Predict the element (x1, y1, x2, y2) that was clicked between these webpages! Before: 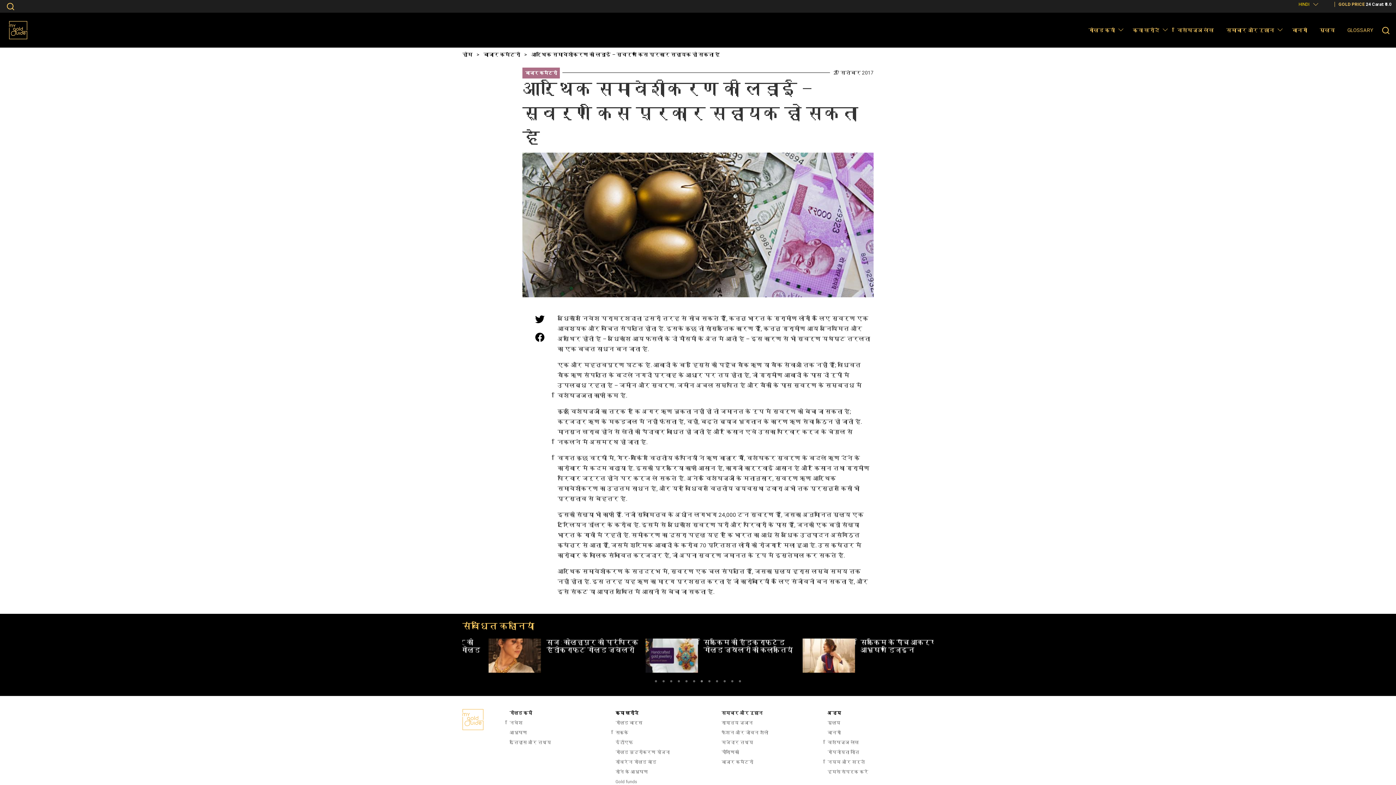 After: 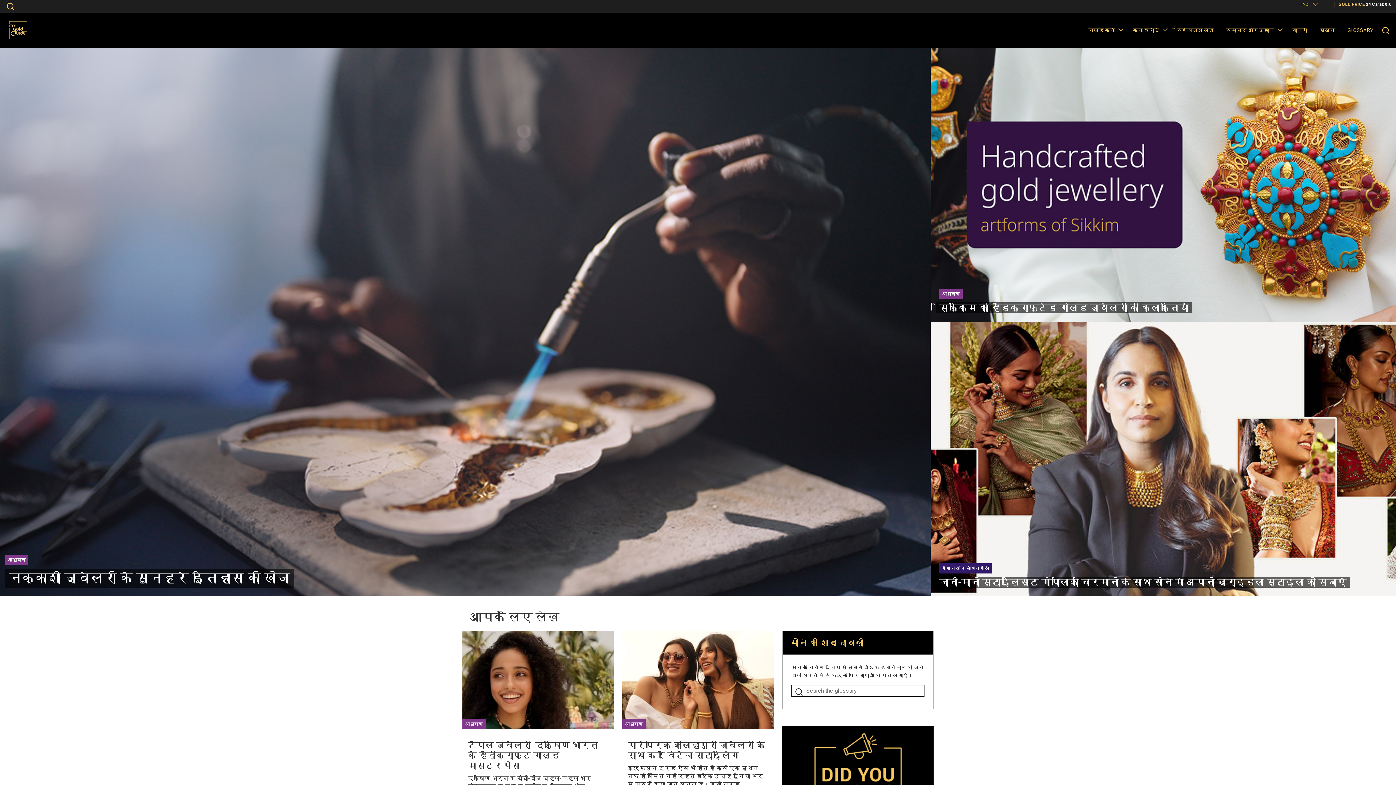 Action: bbox: (462, 709, 484, 730)